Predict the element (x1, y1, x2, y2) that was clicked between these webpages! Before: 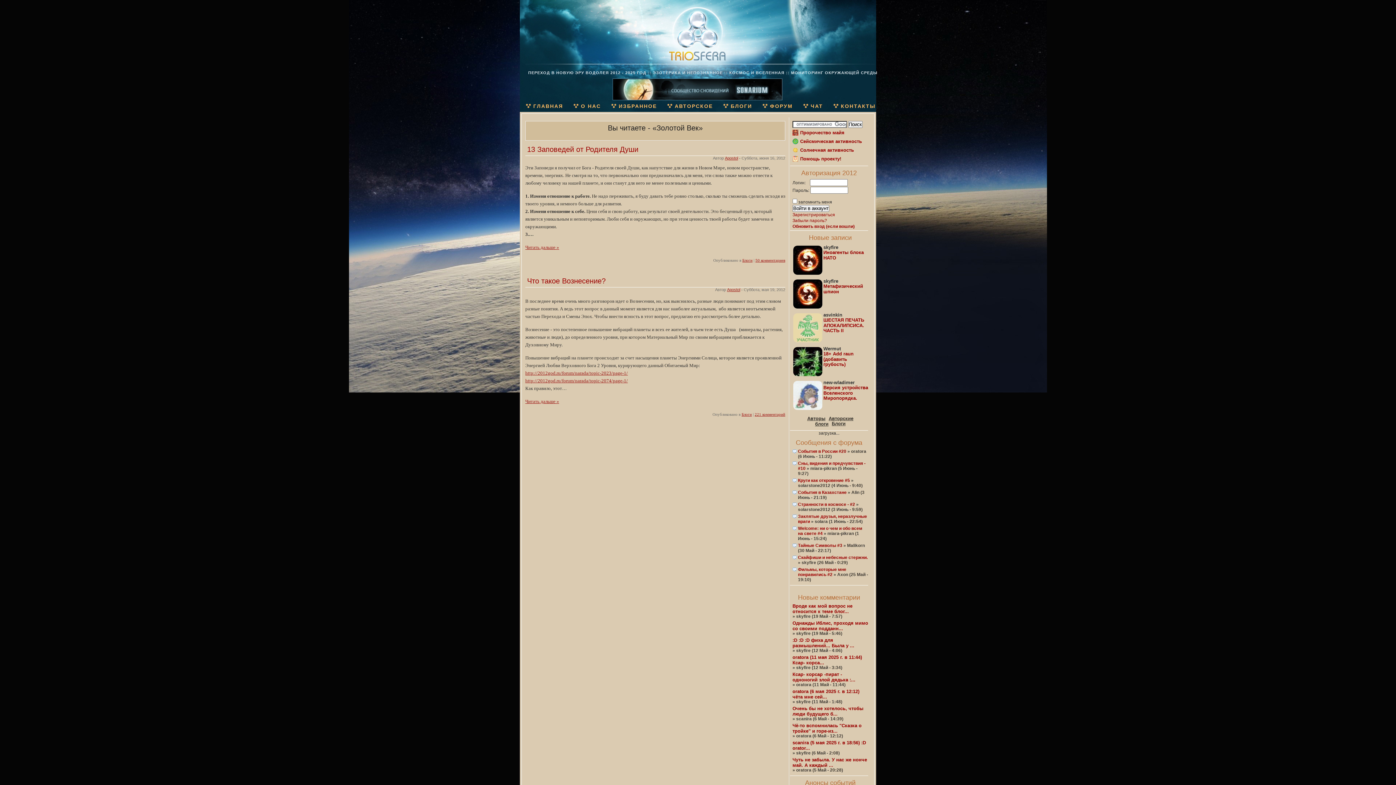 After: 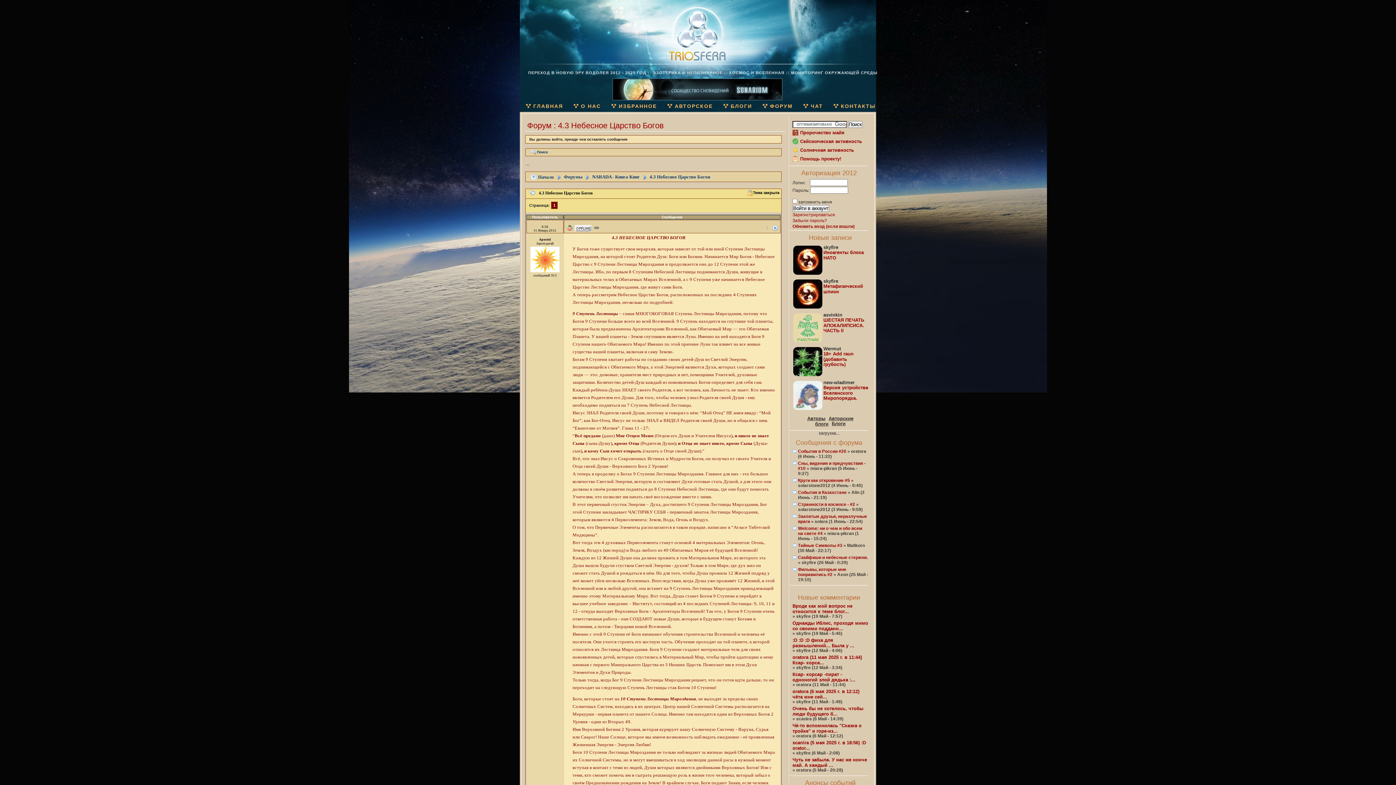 Action: bbox: (525, 378, 628, 383) label: http://2012god.ru/forum/narada/topic-2074/page-1/